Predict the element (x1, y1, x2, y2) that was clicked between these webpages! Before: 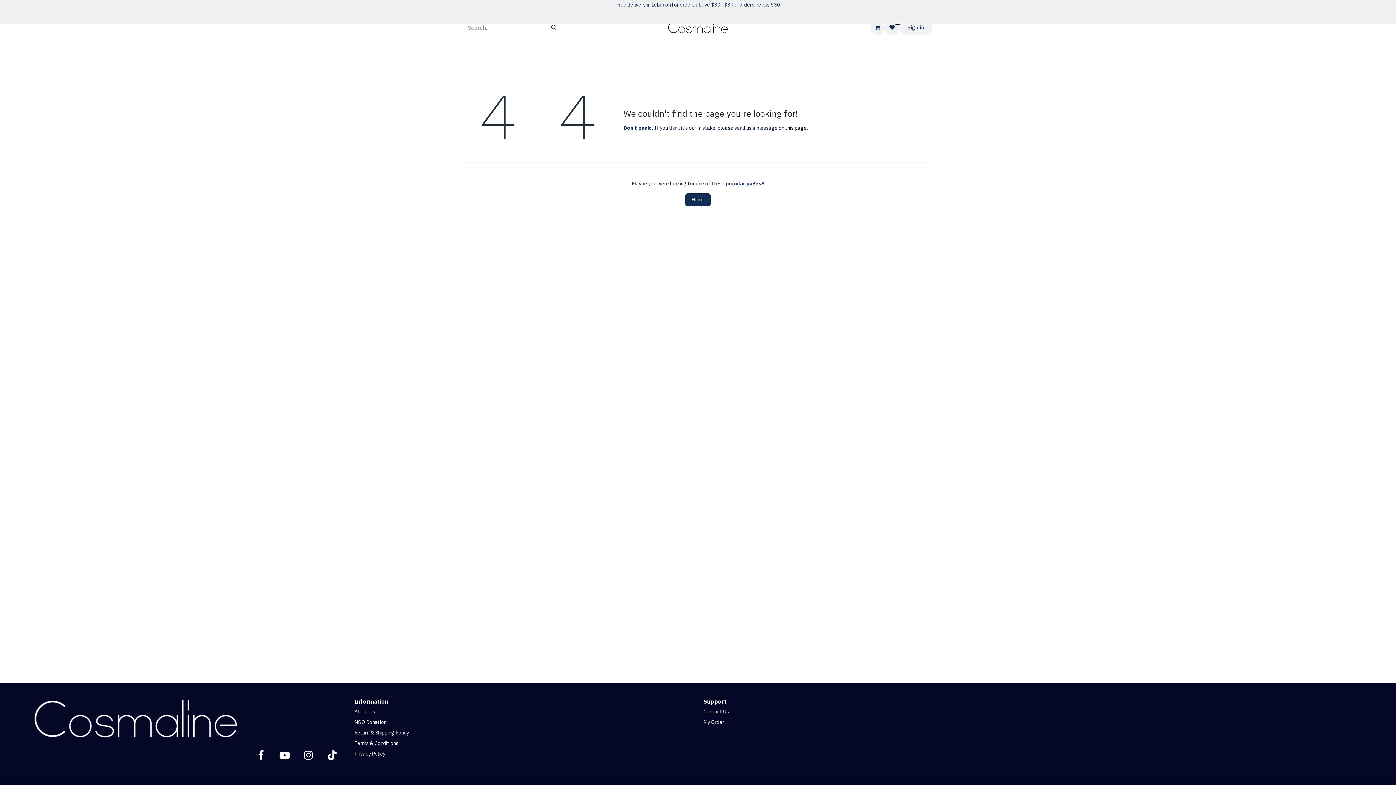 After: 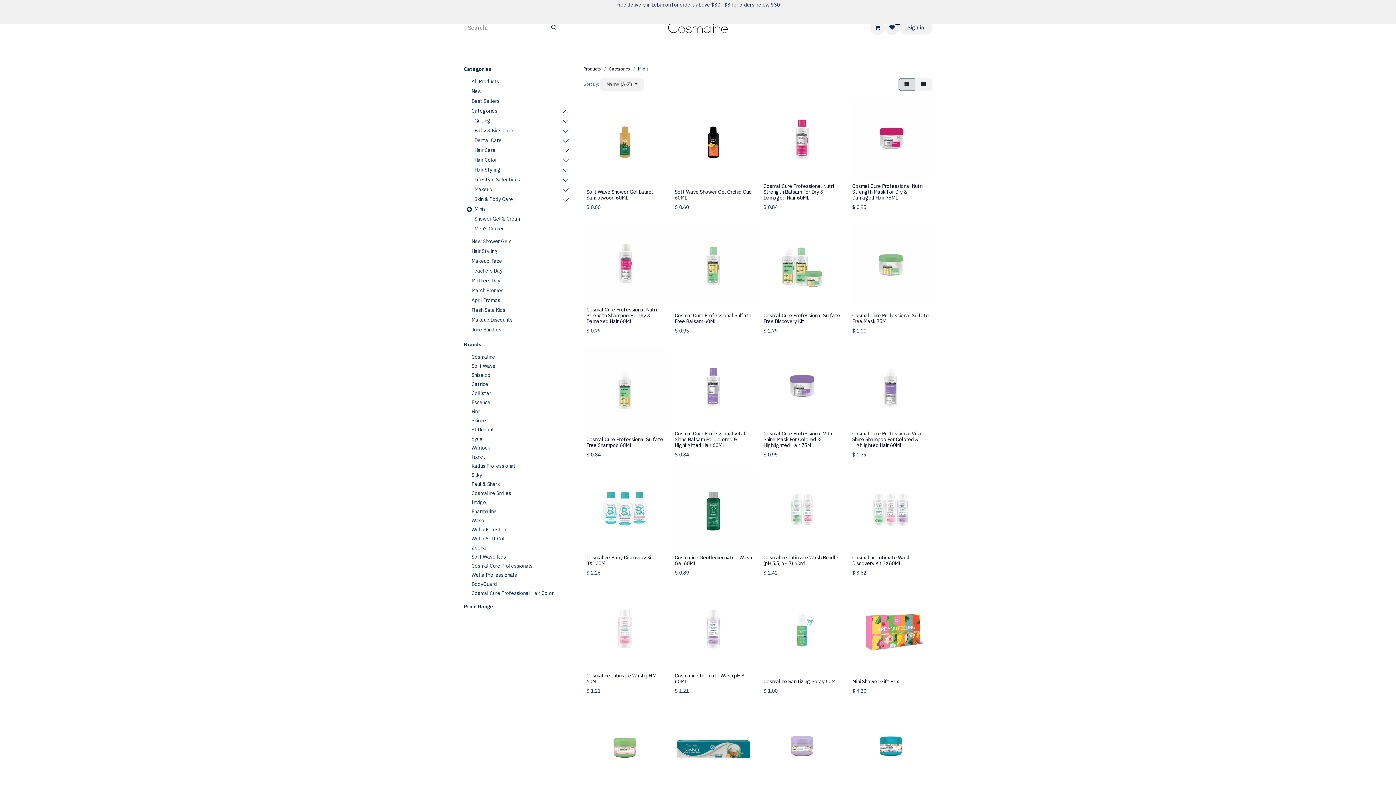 Action: bbox: (822, 40, 840, 54) label: Minis